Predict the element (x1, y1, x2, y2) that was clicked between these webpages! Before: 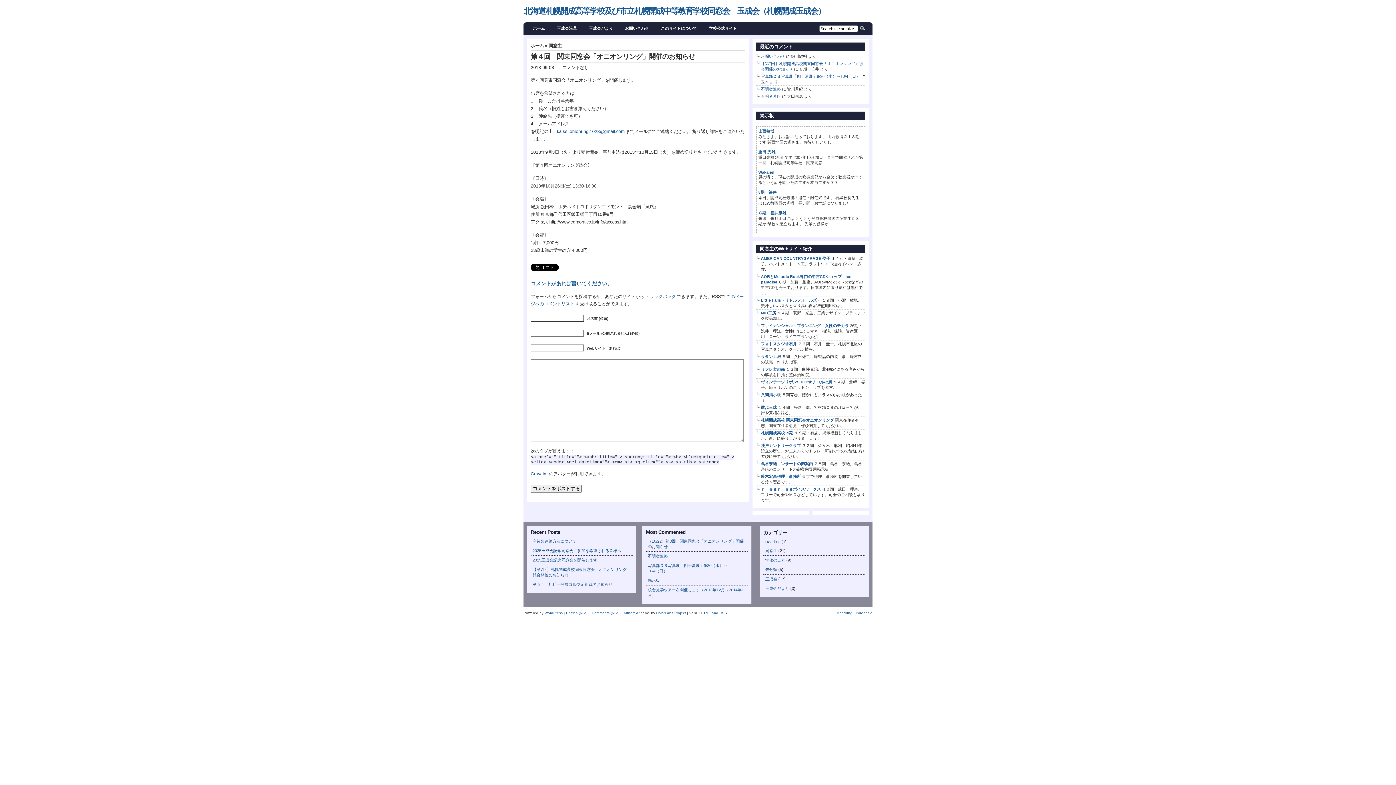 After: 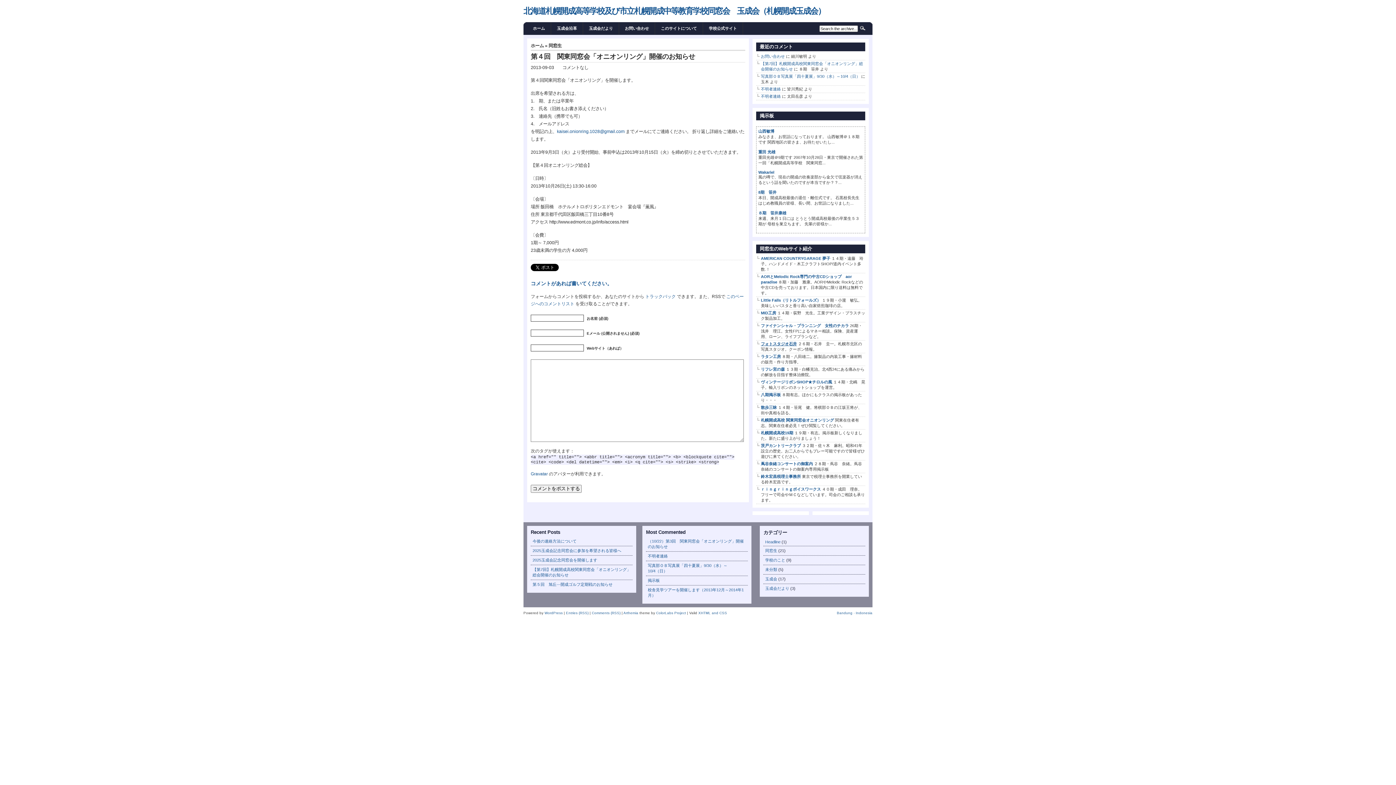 Action: bbox: (761, 341, 797, 346) label: フォトスタジオ石井